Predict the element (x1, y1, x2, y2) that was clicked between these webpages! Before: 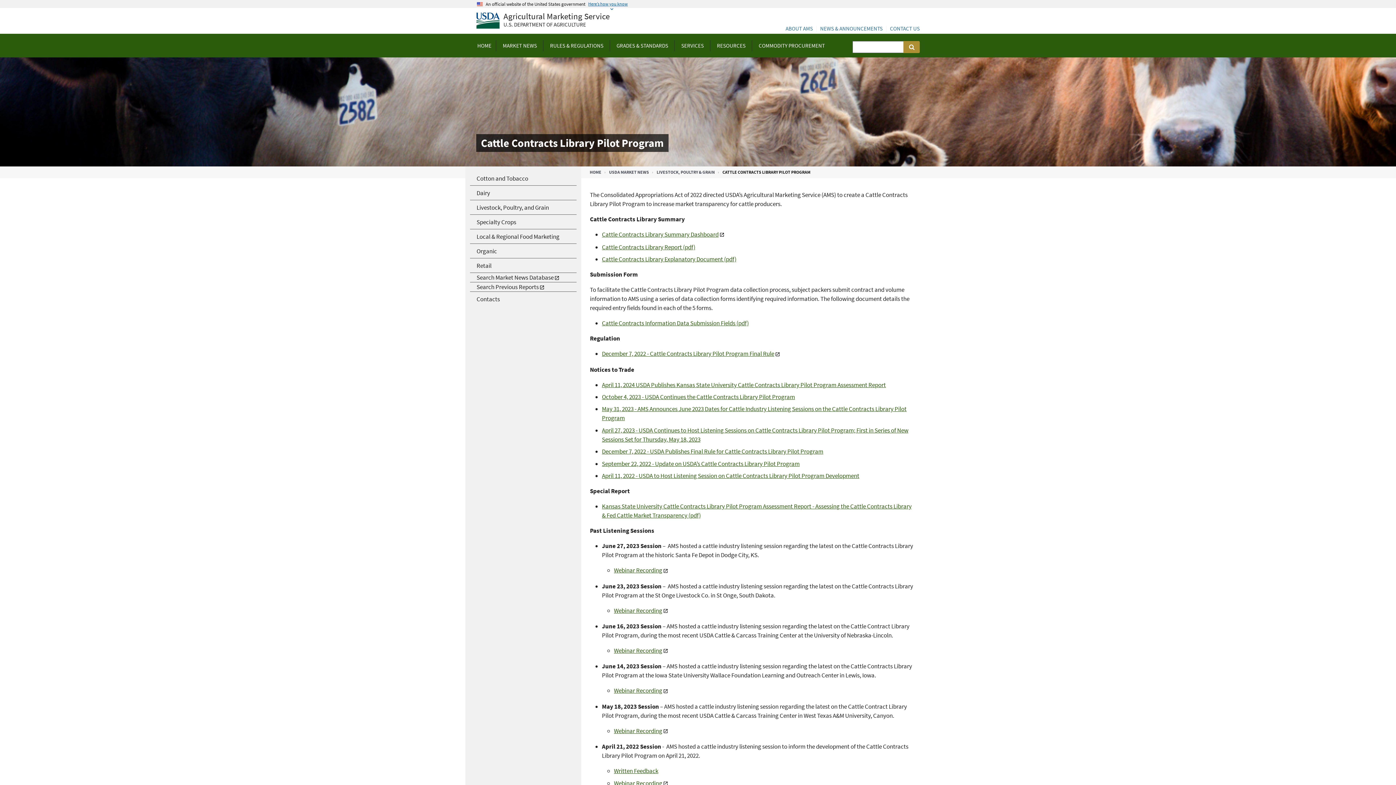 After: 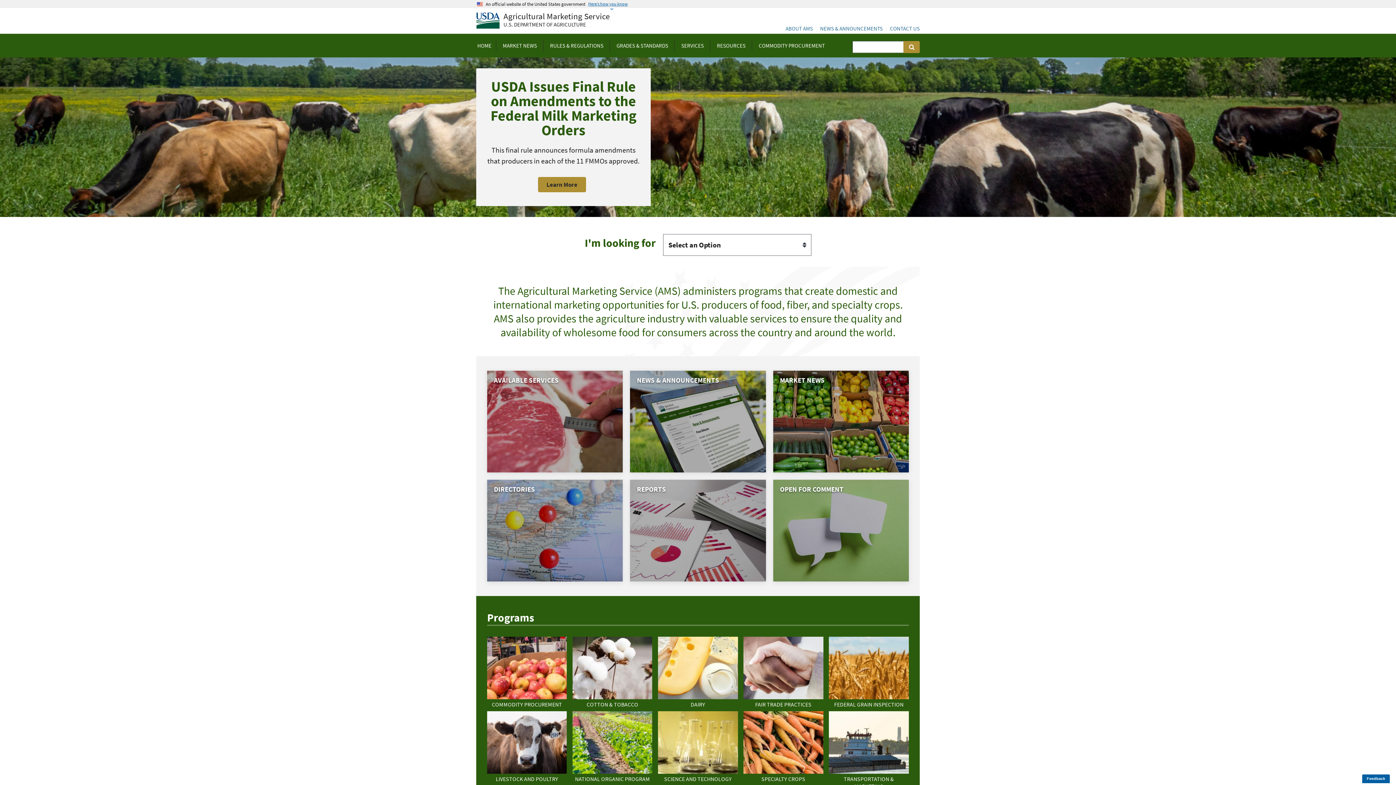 Action: bbox: (476, 13, 609, 28) label: Agricultural Marketing Service U.S. Department of agriculture